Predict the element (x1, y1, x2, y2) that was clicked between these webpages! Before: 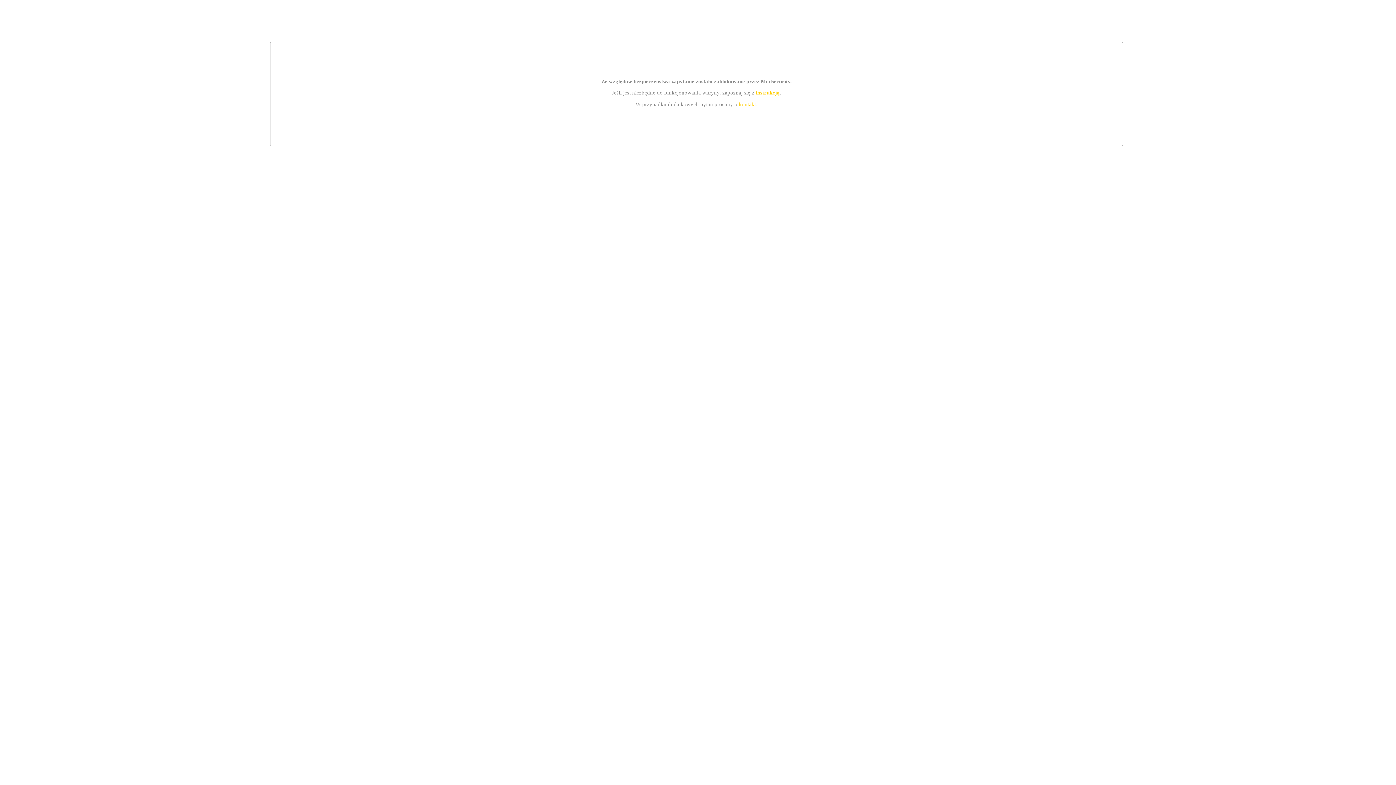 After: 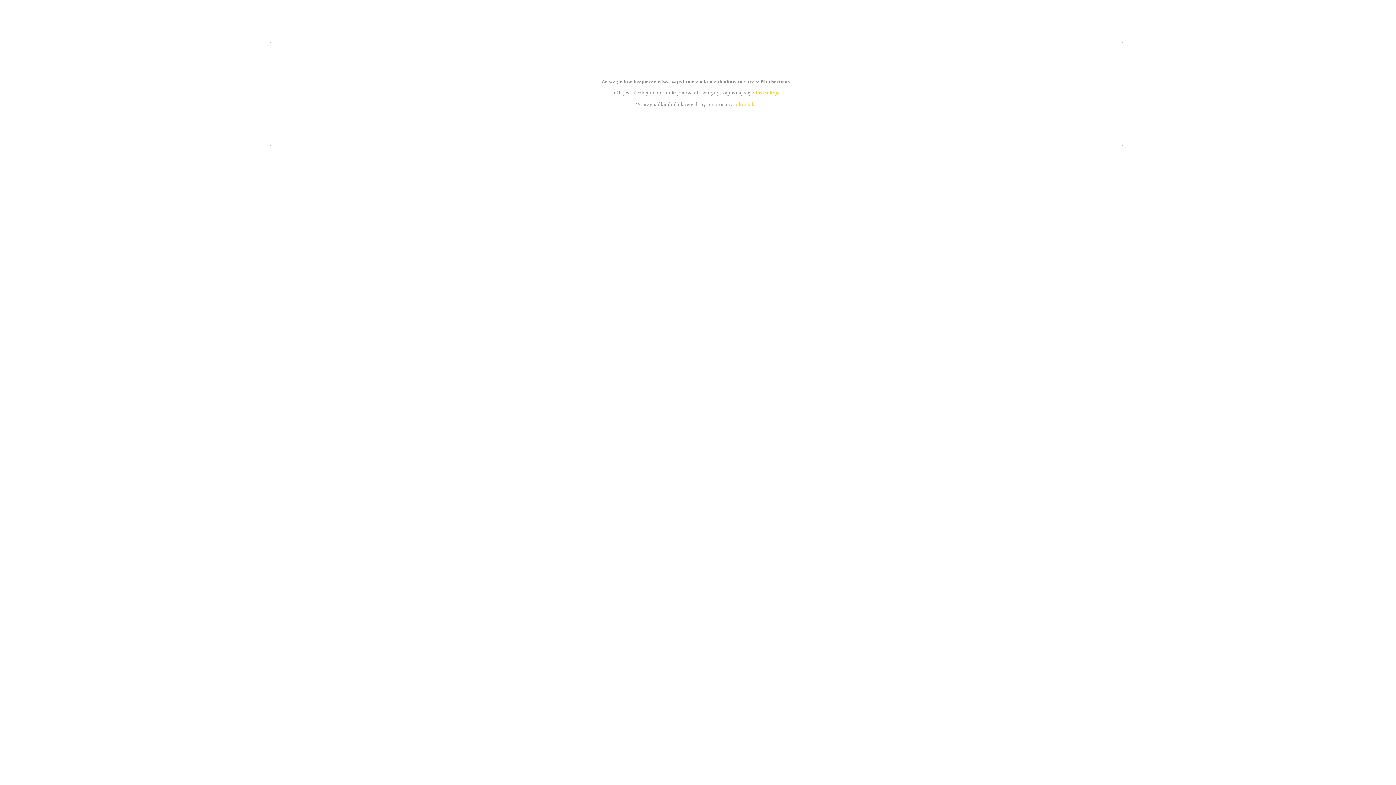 Action: bbox: (739, 101, 756, 107) label: kontakt